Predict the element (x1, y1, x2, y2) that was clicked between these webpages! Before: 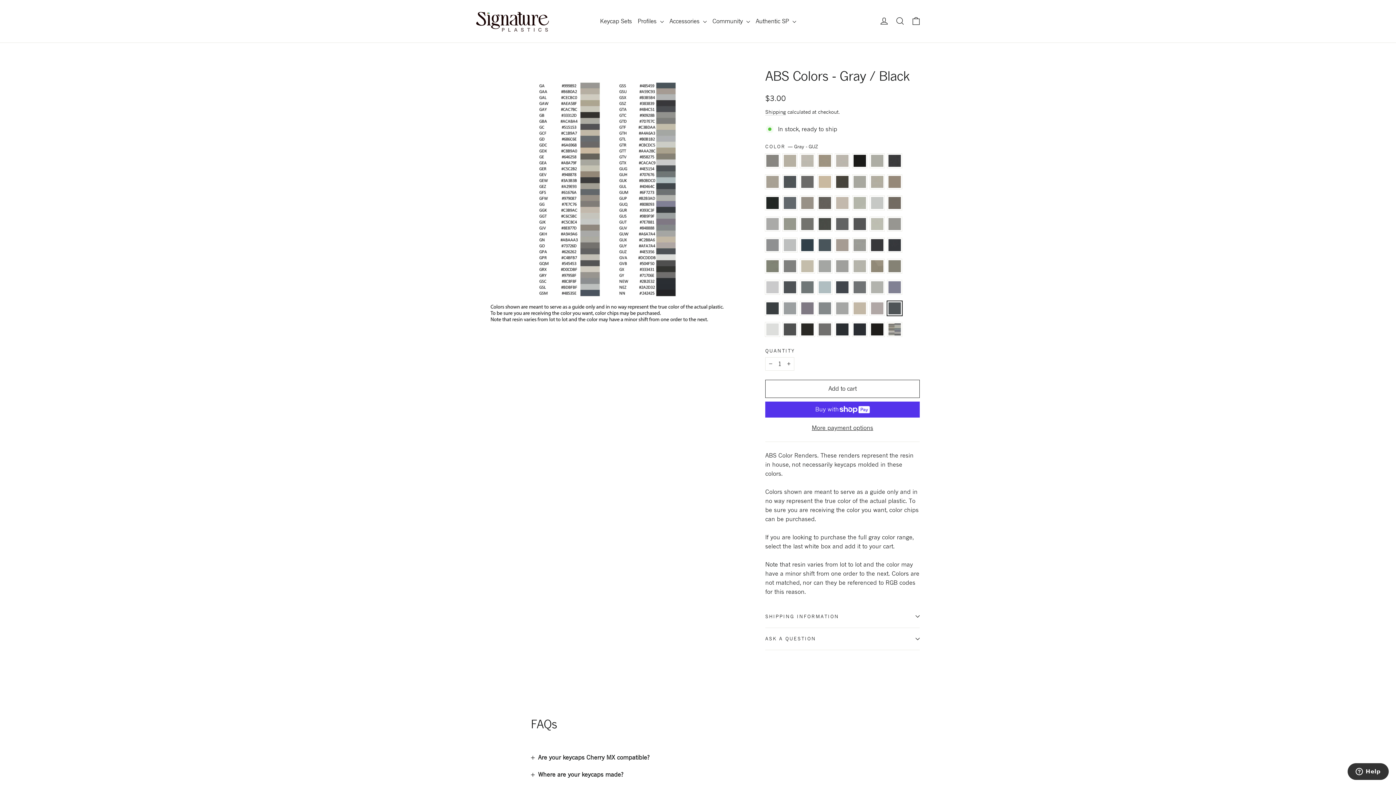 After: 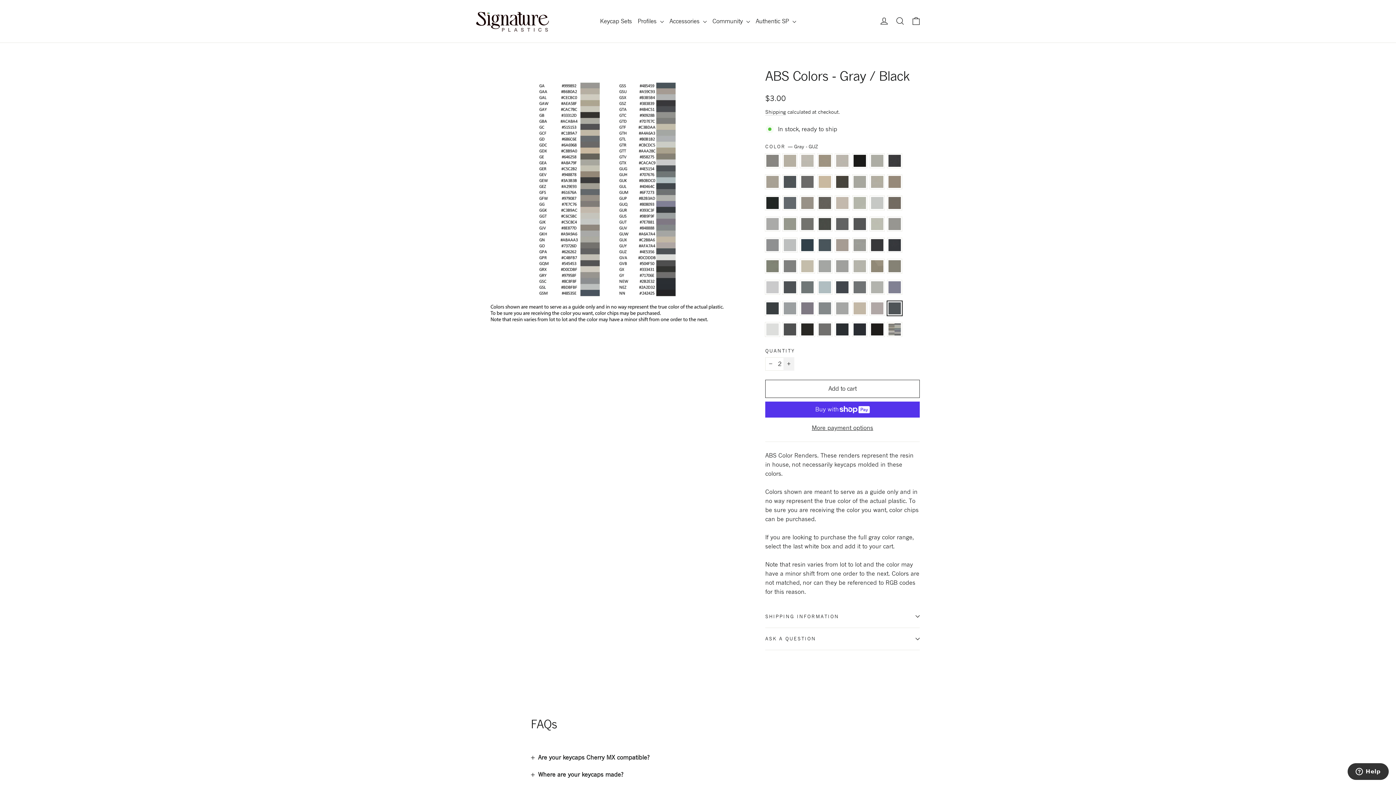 Action: bbox: (783, 357, 794, 370) label: Increase item quantity by one